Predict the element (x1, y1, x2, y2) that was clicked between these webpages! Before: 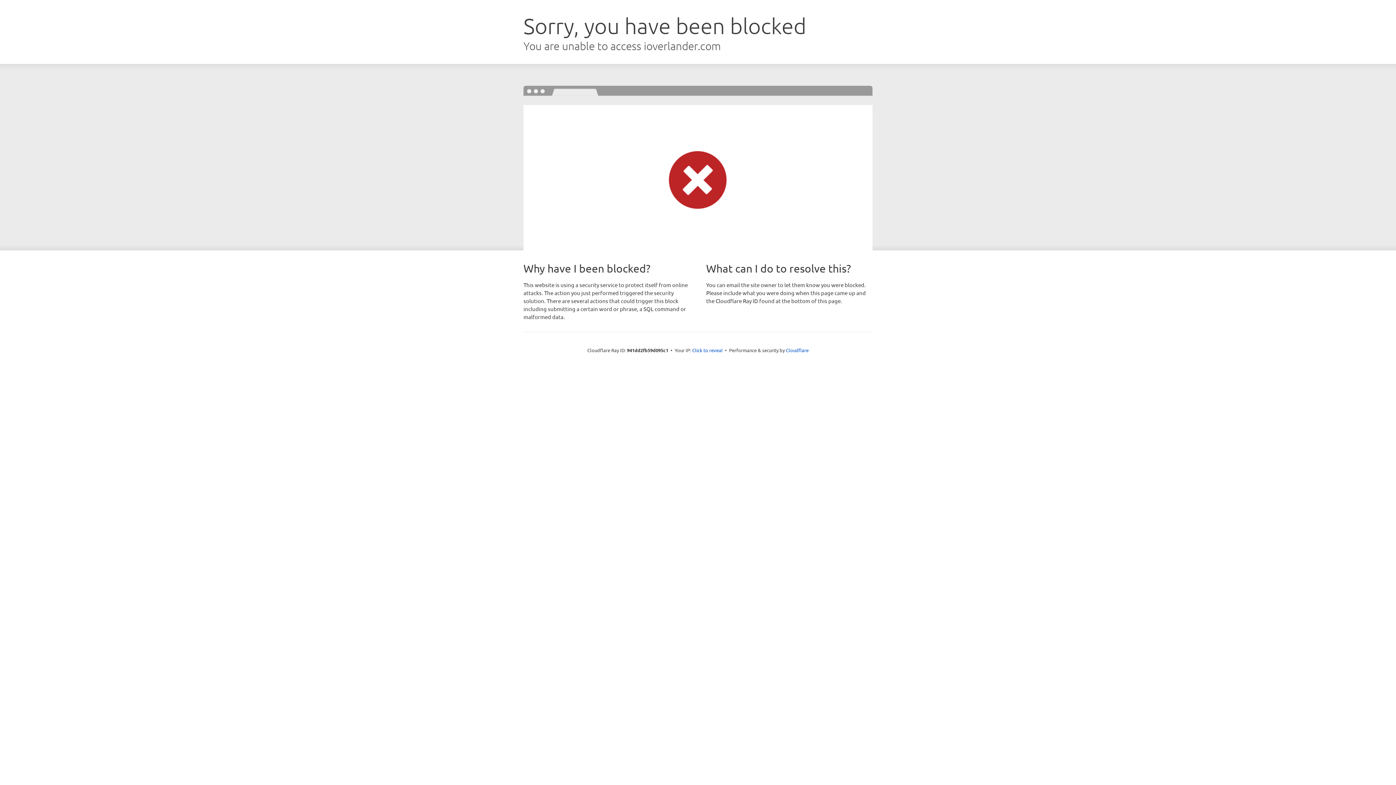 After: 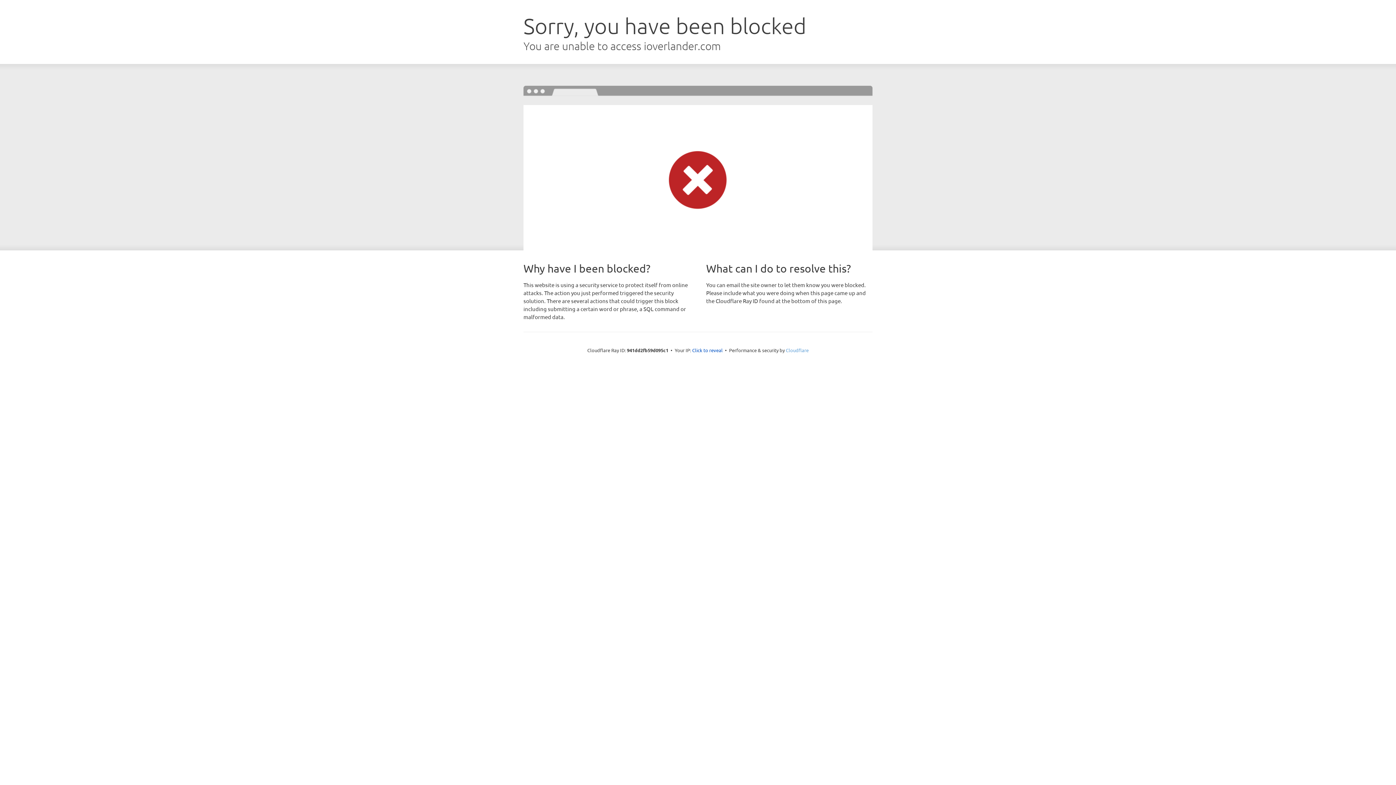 Action: bbox: (786, 347, 808, 353) label: Cloudflare